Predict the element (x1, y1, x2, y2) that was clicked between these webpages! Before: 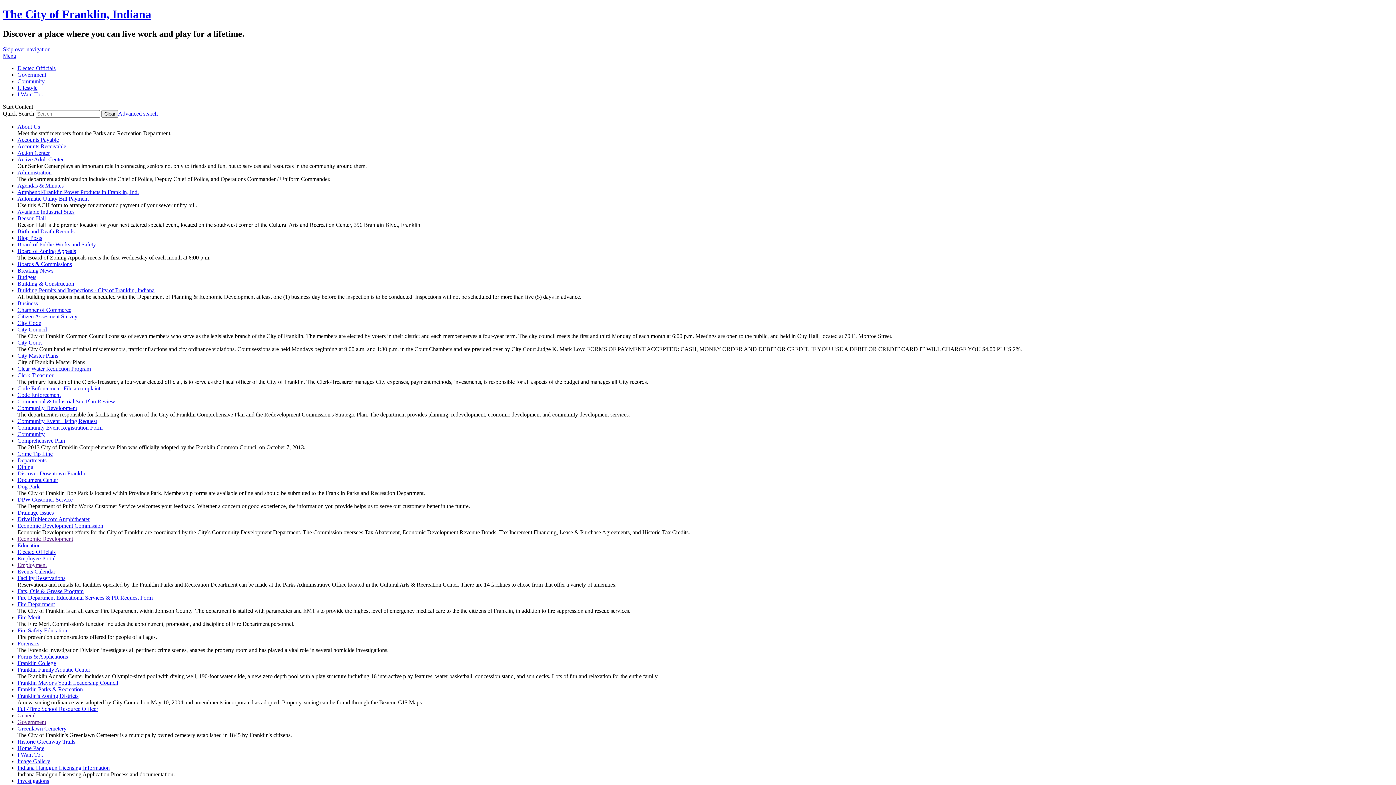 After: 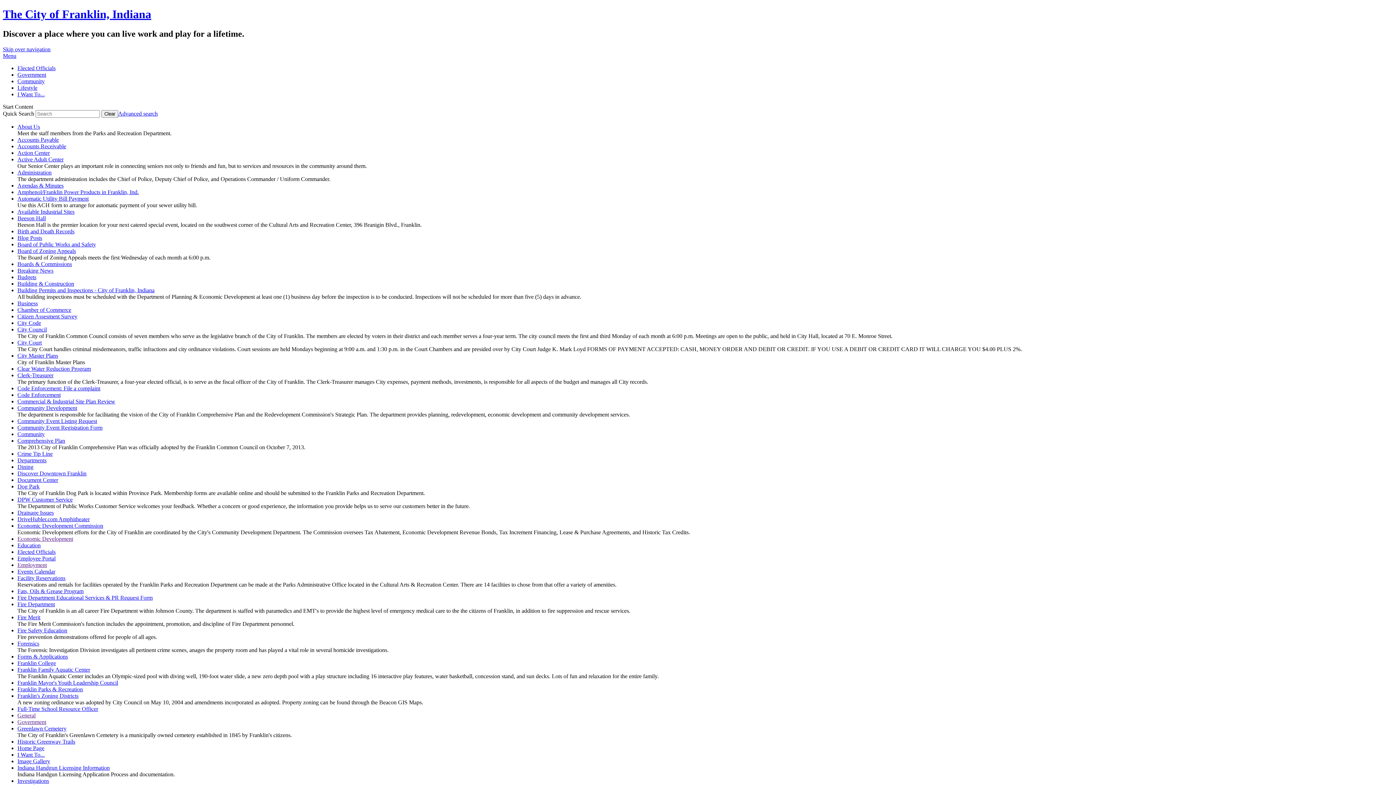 Action: bbox: (17, 405, 77, 411) label: Community Development